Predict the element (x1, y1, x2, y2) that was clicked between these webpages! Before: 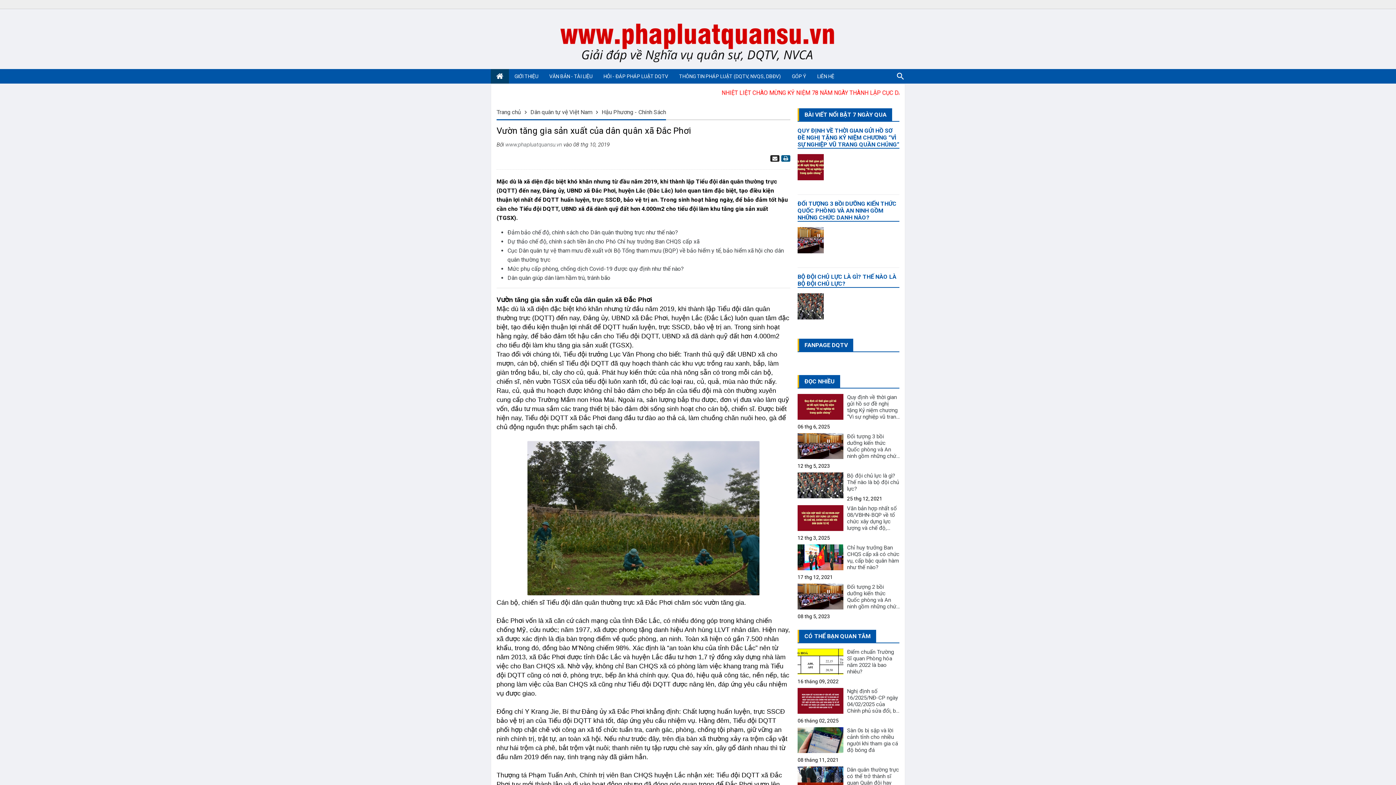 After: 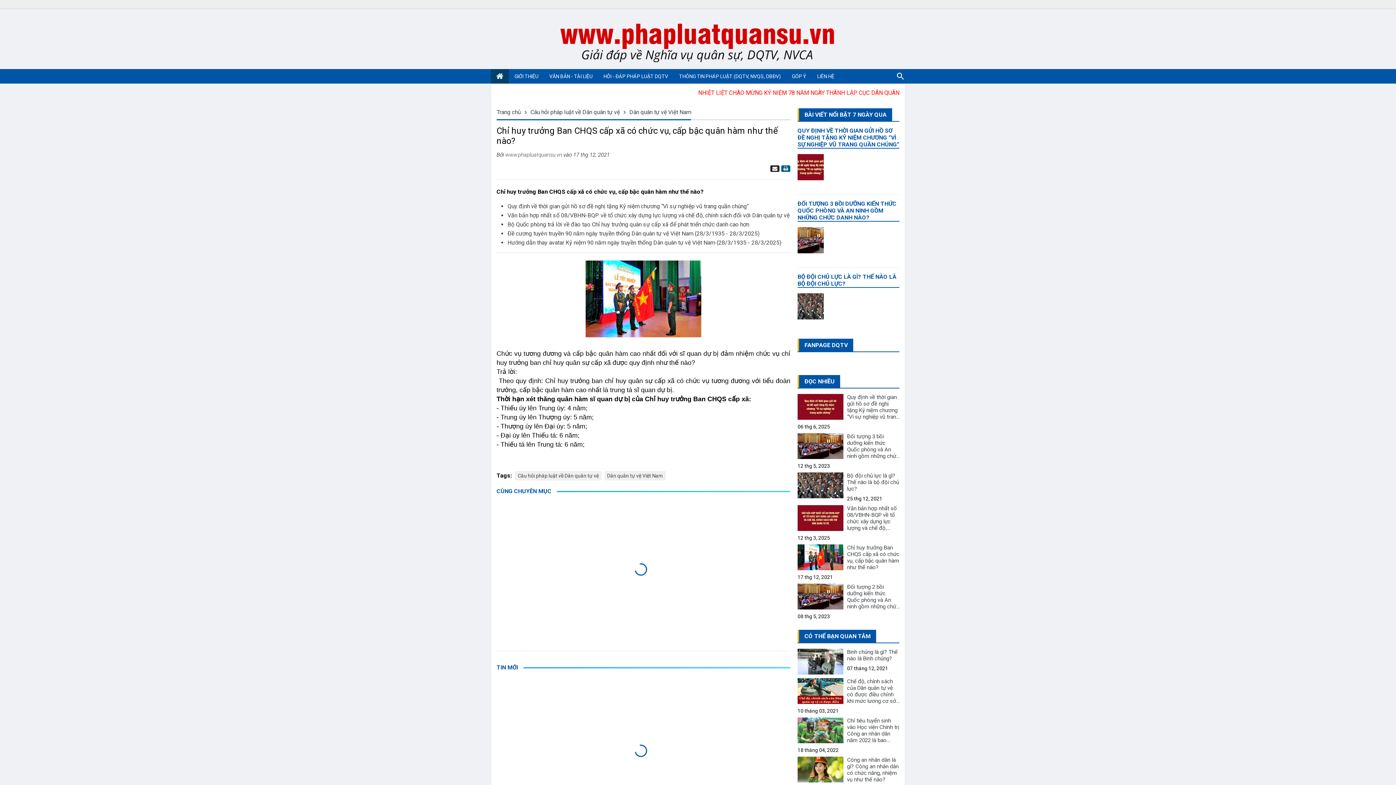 Action: label: Chỉ huy trưởng Ban CHQS cấp xã có chức vụ, cấp bậc quân hàm như thế nào? bbox: (847, 544, 899, 570)